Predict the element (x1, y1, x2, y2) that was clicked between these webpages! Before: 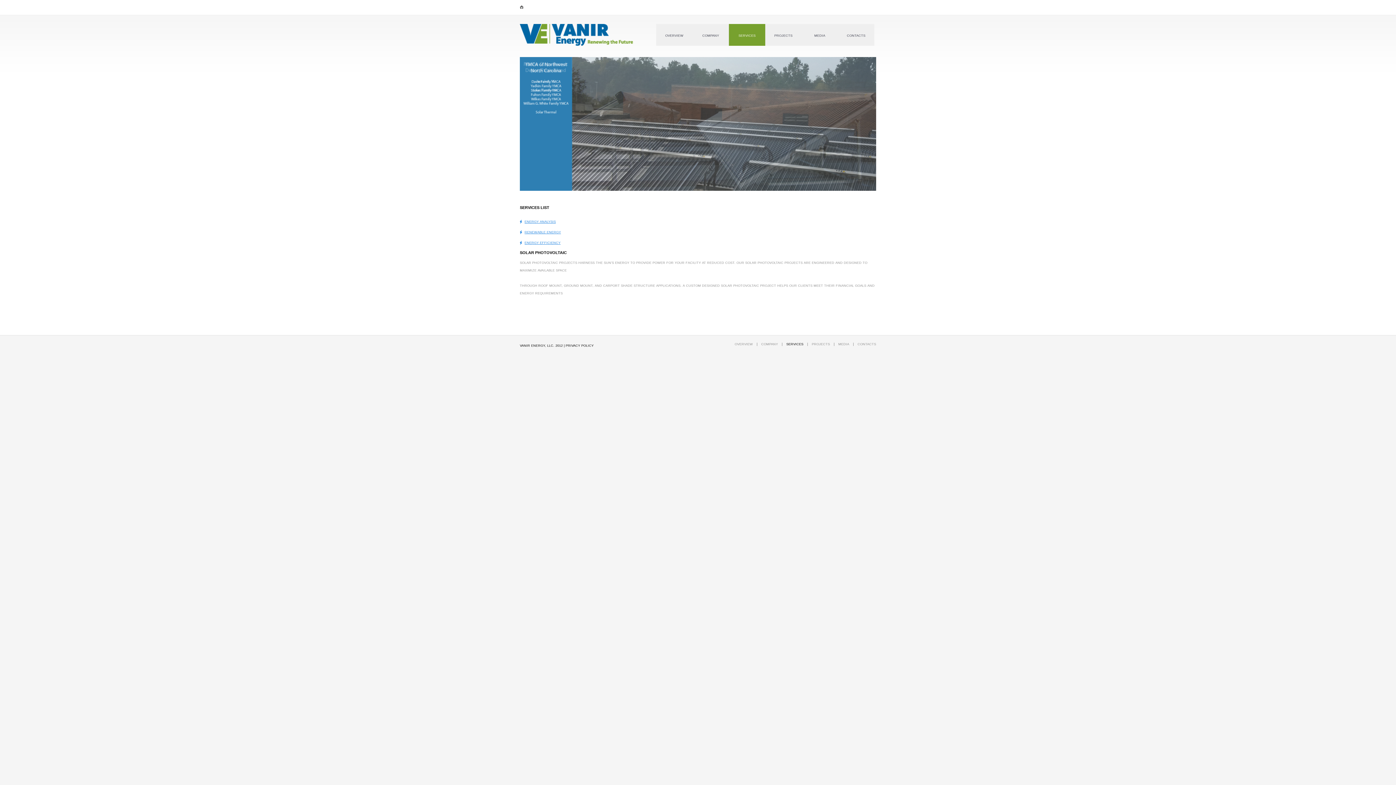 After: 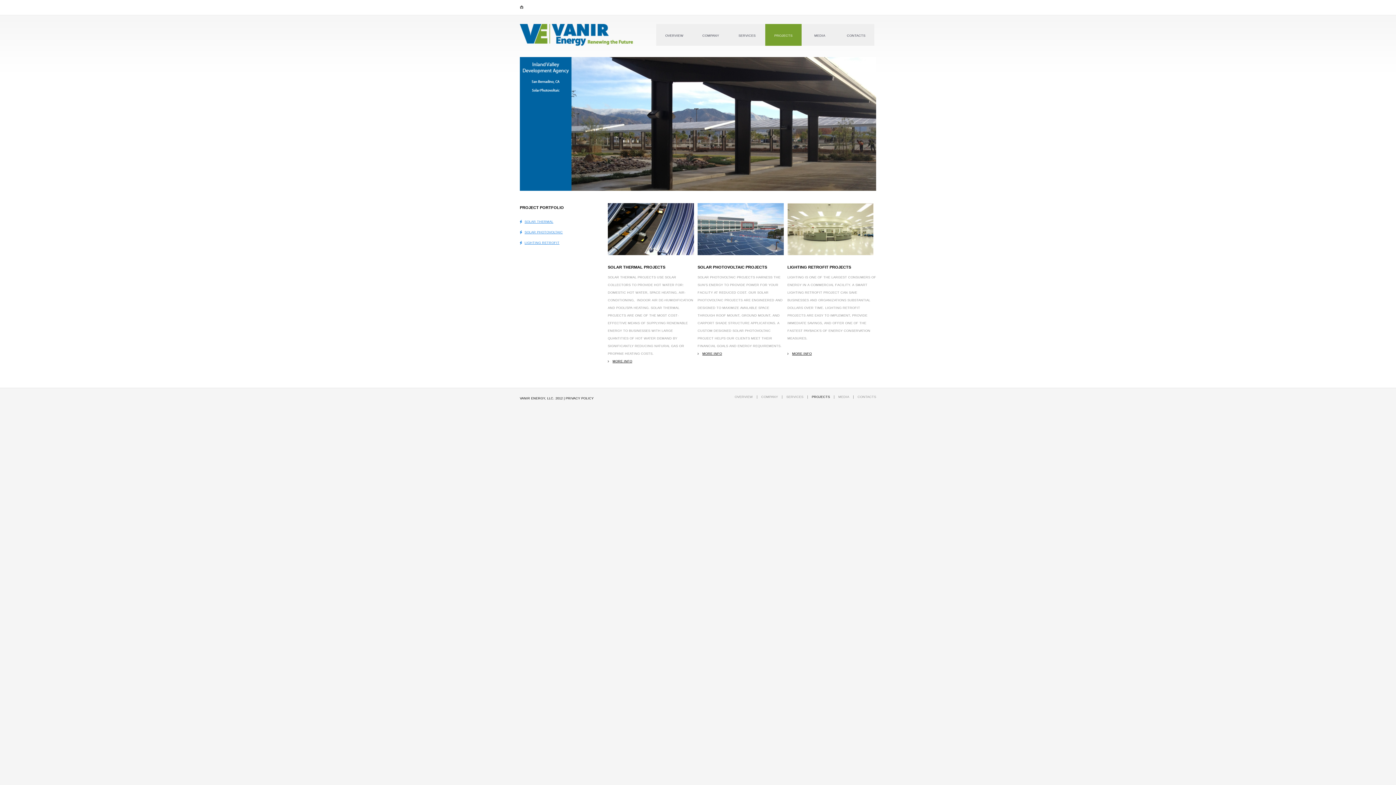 Action: label: PROJECTS bbox: (765, 24, 801, 45)